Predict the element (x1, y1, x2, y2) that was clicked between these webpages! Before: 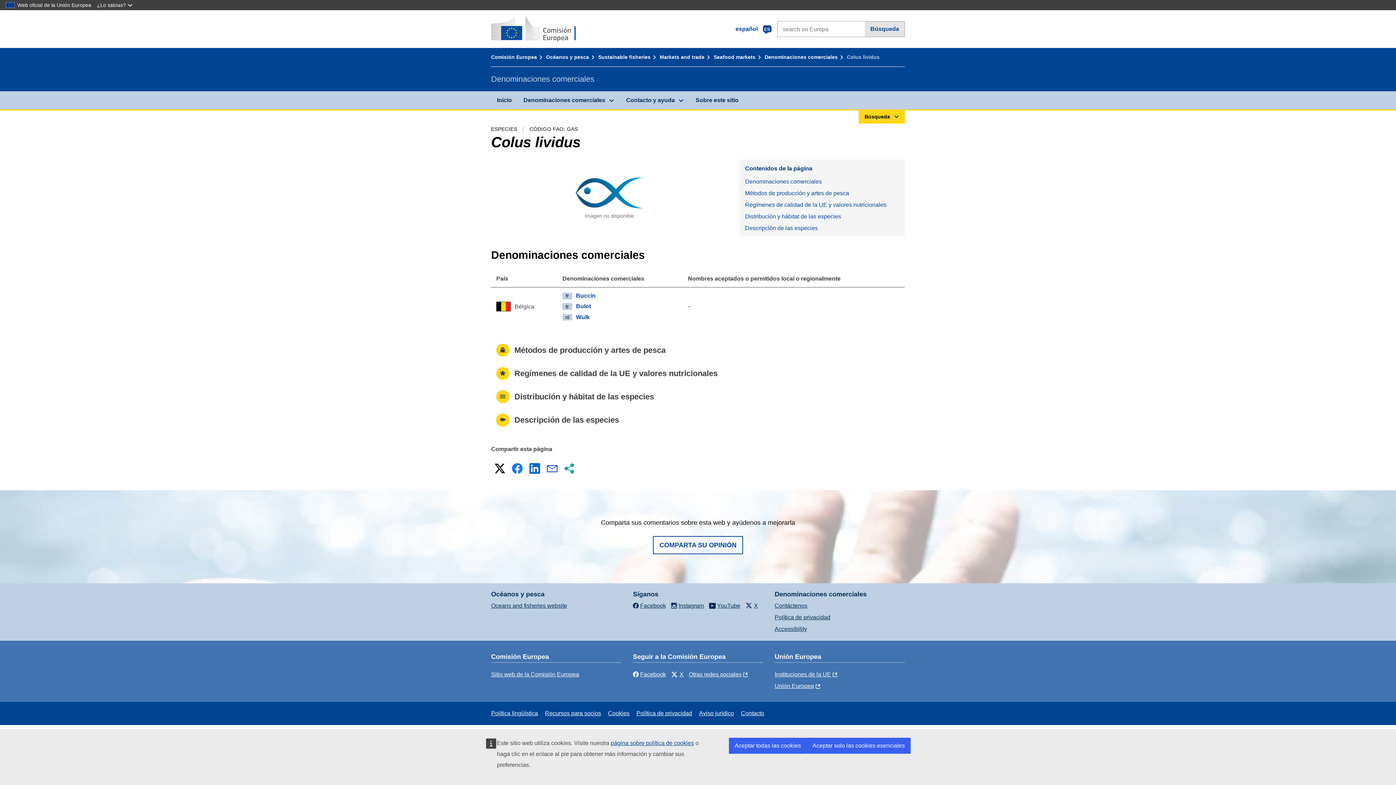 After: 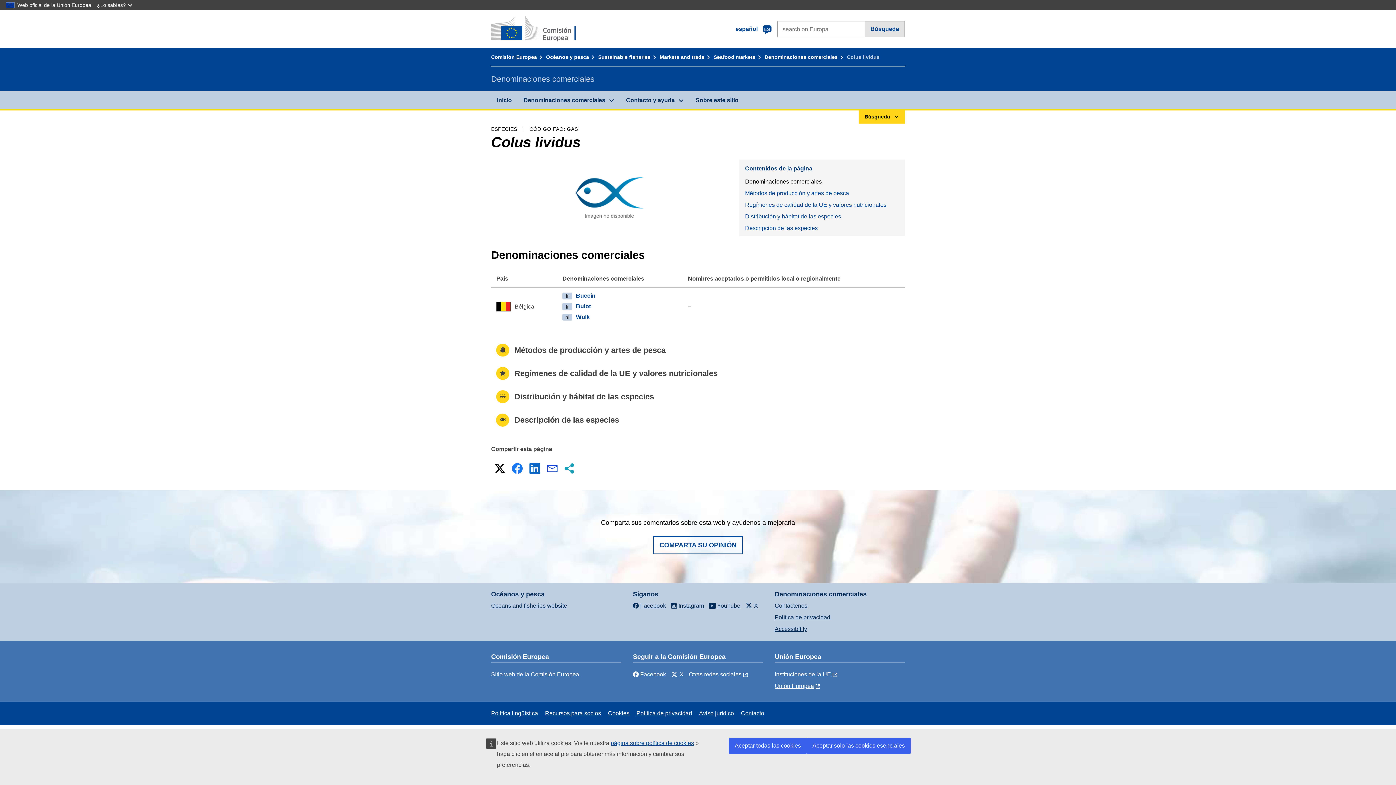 Action: label: Denominaciones comerciales bbox: (739, 175, 905, 187)